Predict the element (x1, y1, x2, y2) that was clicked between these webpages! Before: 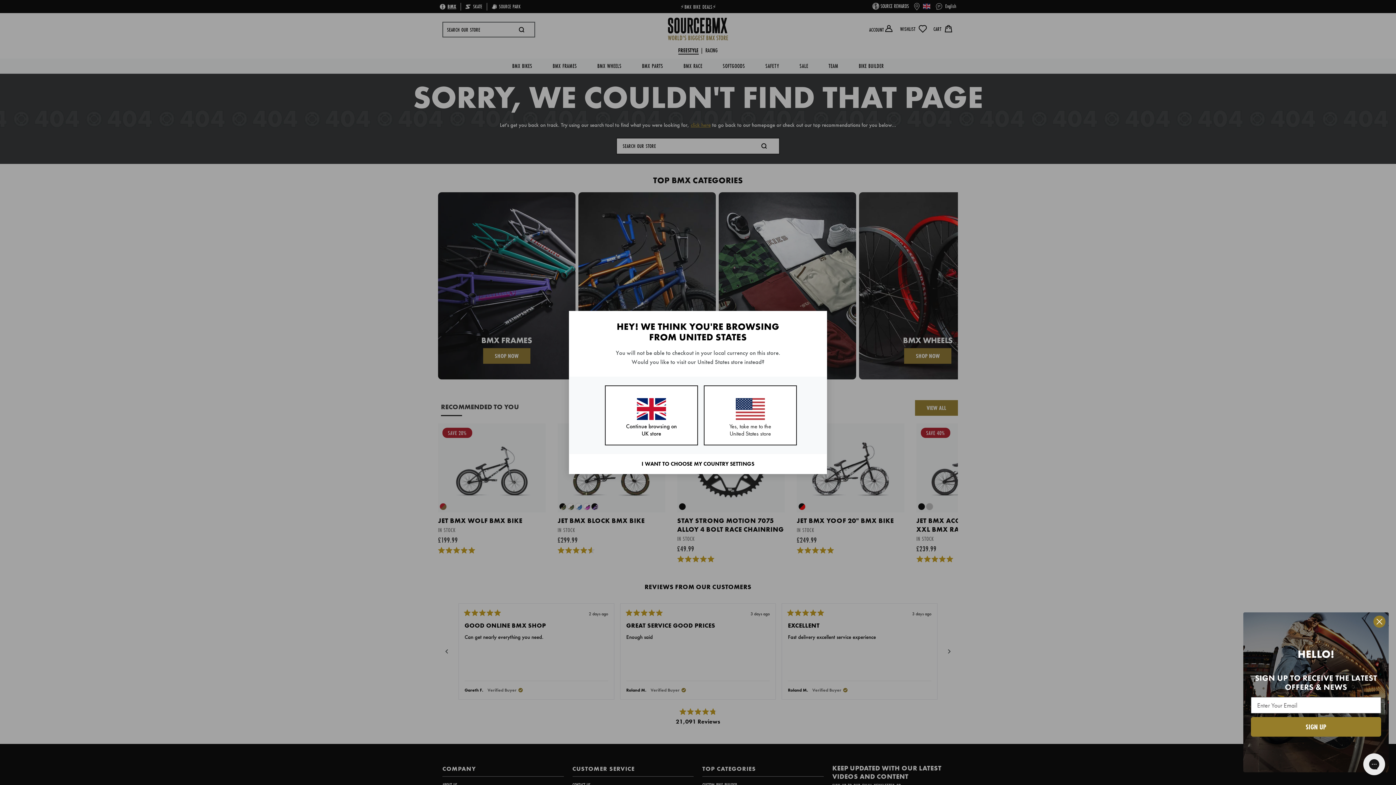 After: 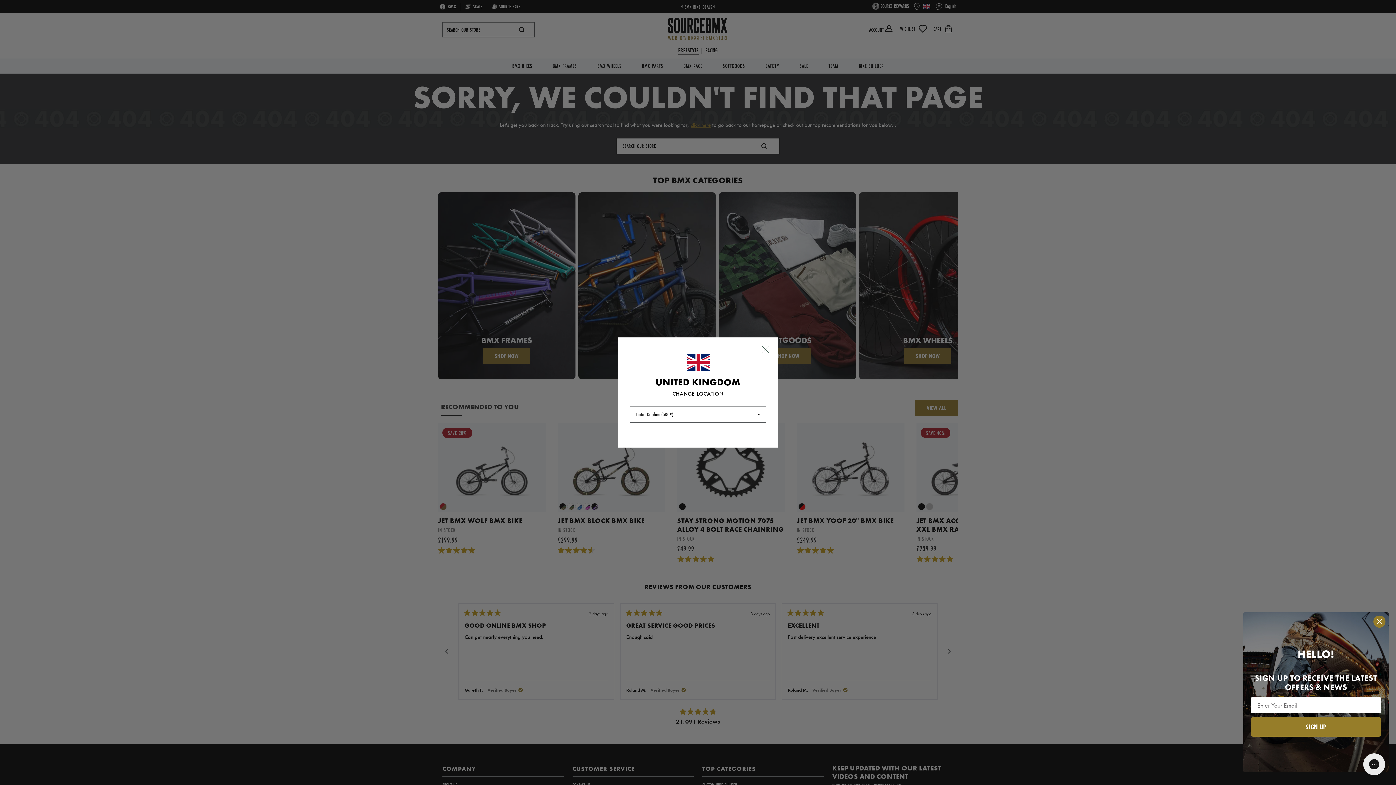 Action: bbox: (569, 454, 826, 474) label: I WANT TO CHOOSE MY COUNTRY SETTINGS